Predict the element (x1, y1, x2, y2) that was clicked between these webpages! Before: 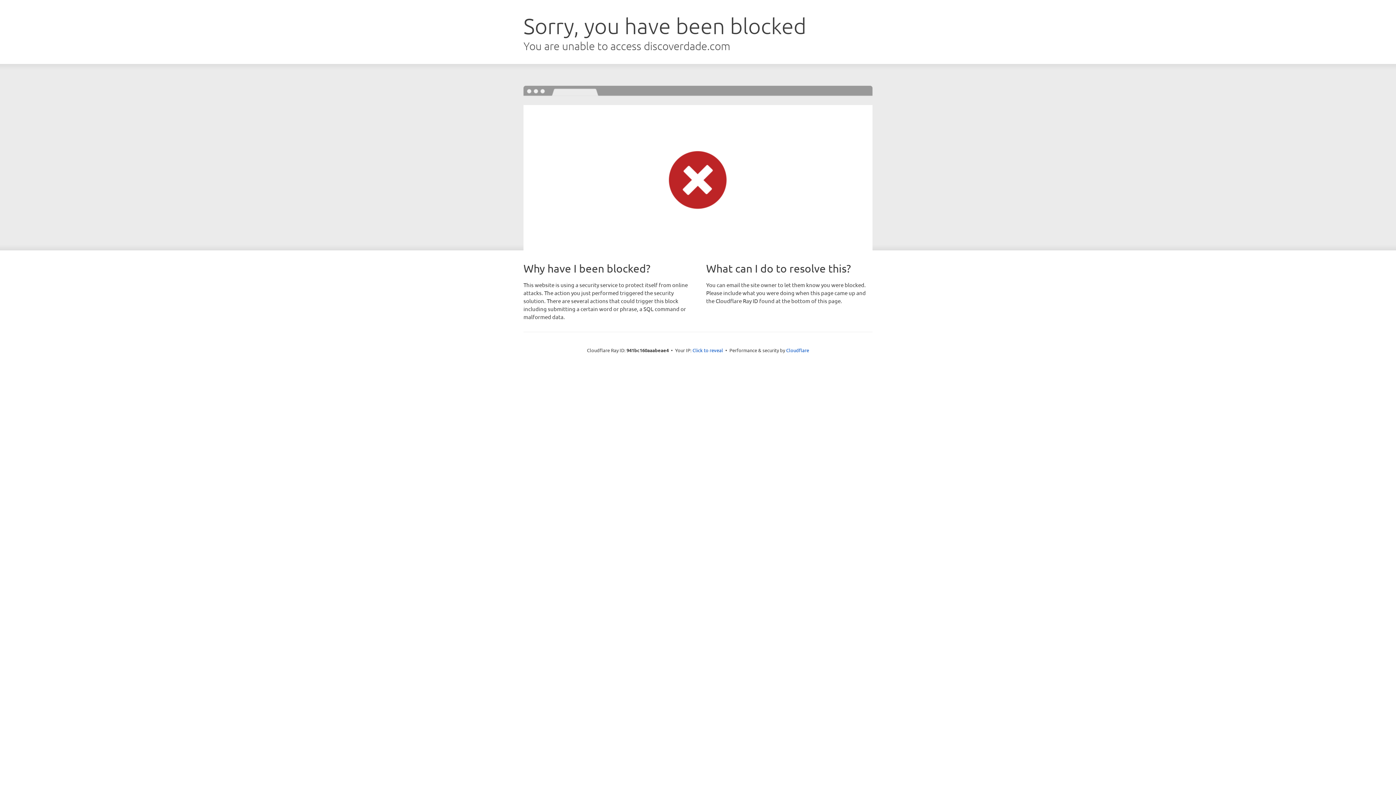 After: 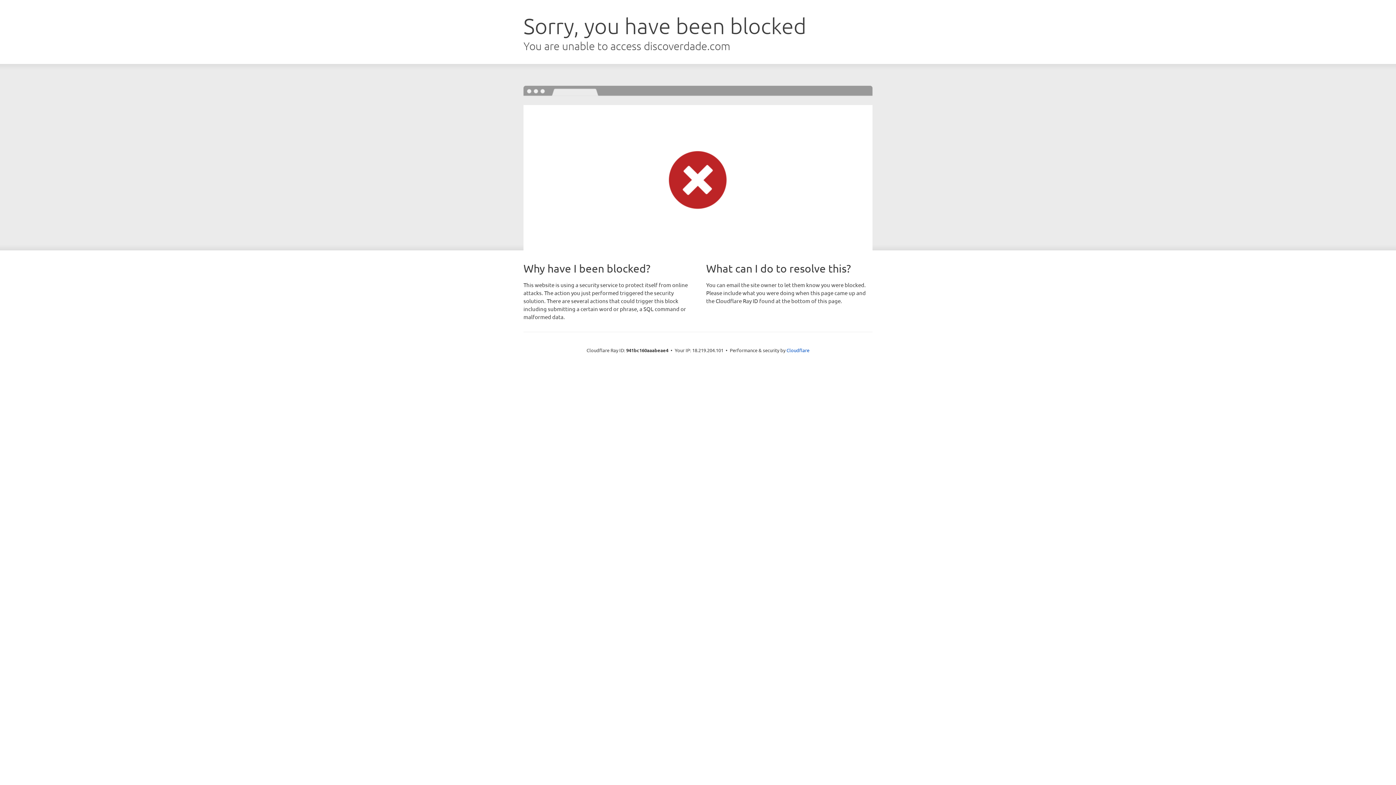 Action: bbox: (692, 346, 723, 353) label: Click to reveal